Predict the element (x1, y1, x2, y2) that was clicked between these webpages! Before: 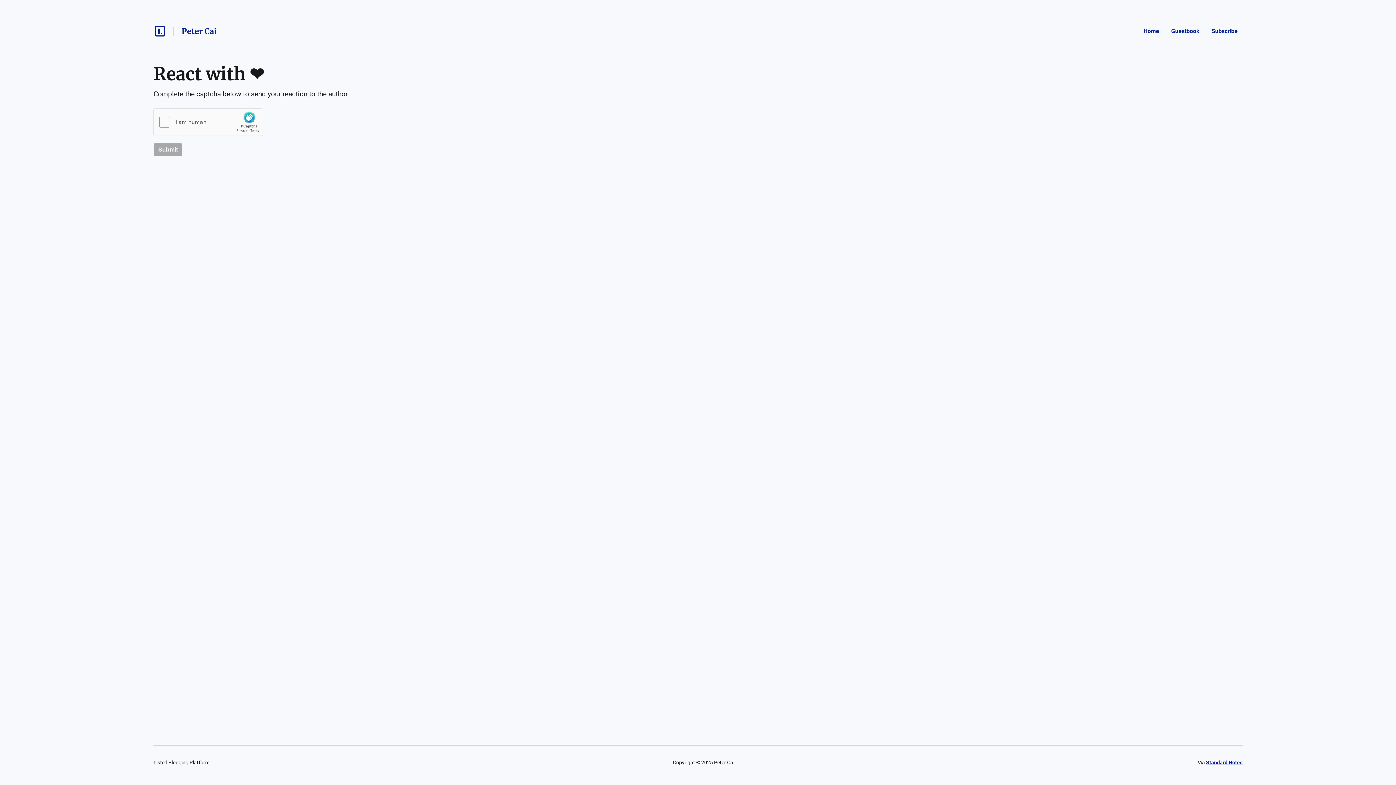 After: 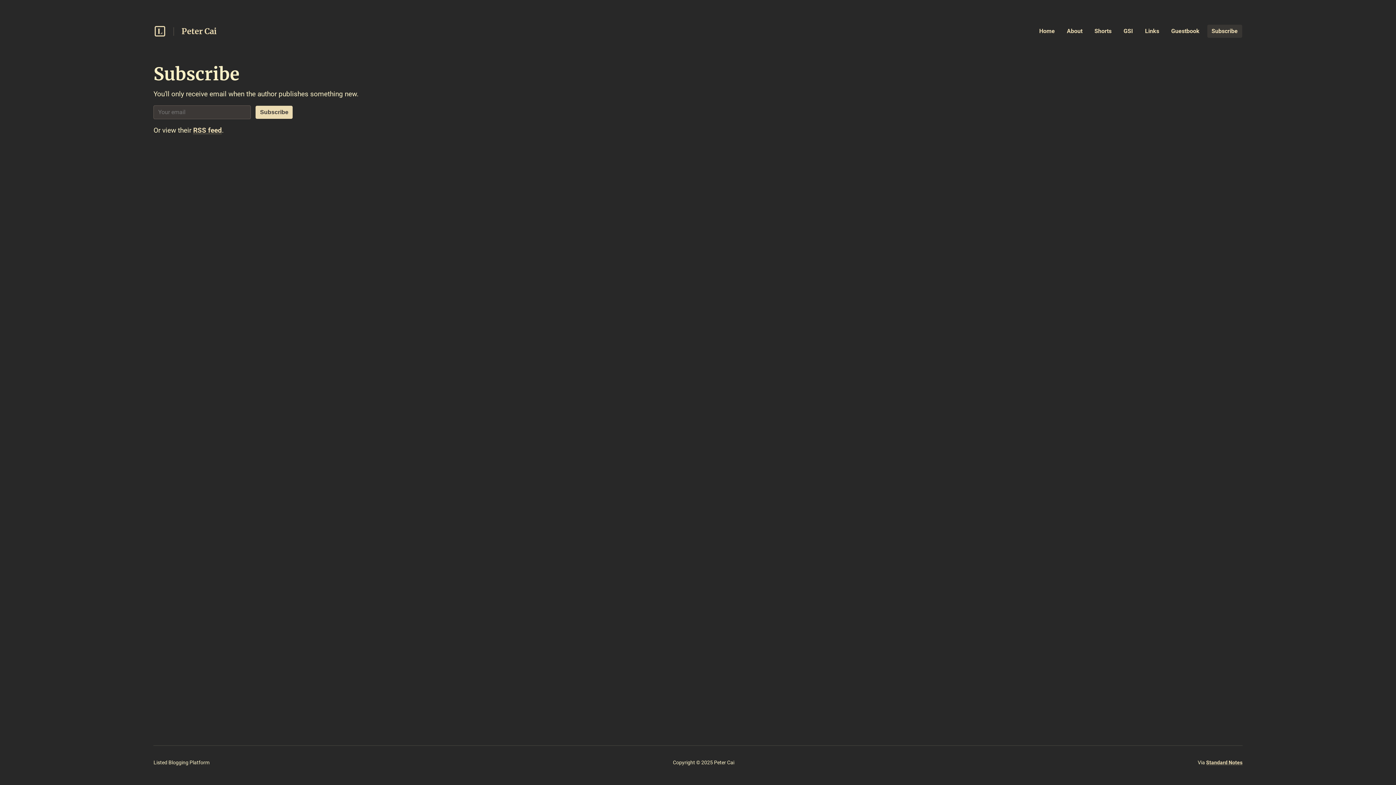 Action: bbox: (1207, 24, 1242, 37) label: Subscribe